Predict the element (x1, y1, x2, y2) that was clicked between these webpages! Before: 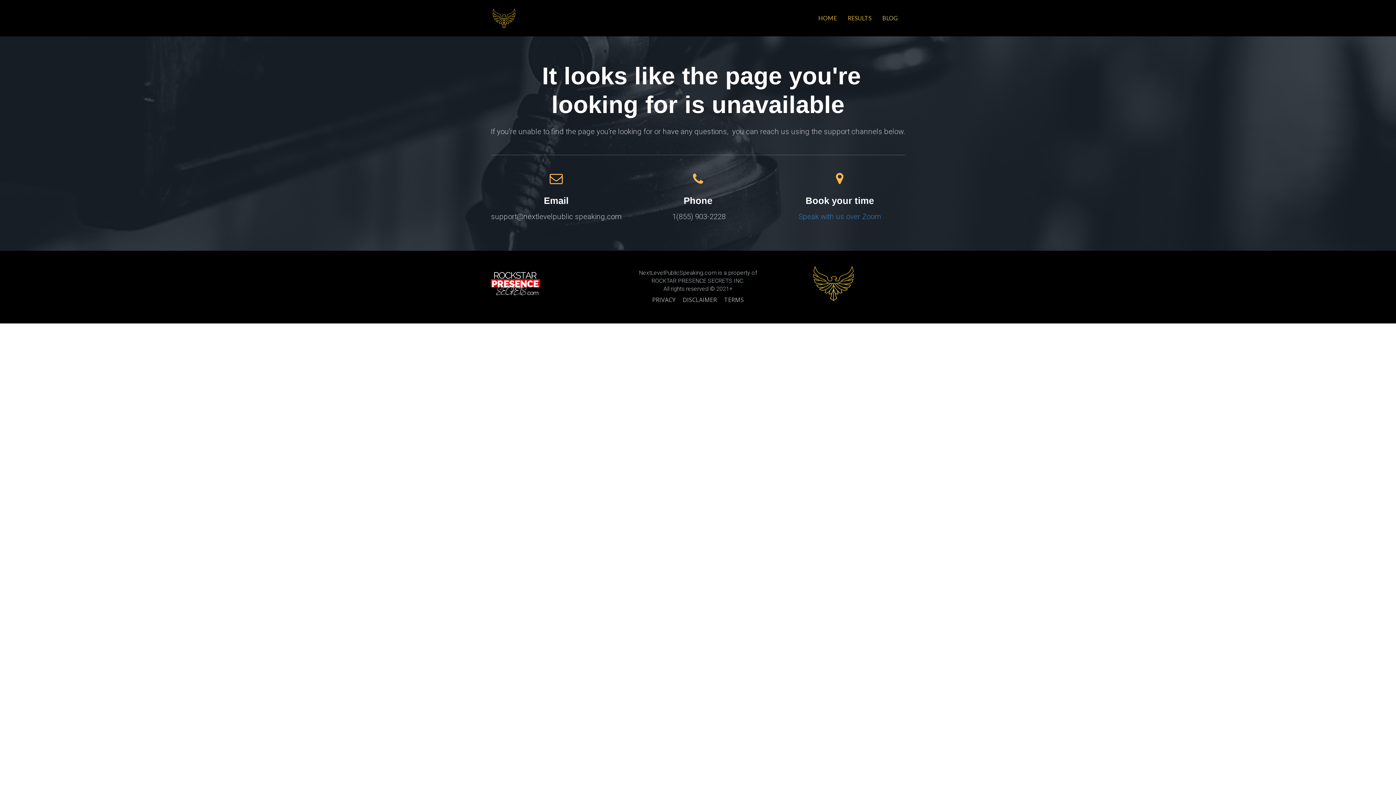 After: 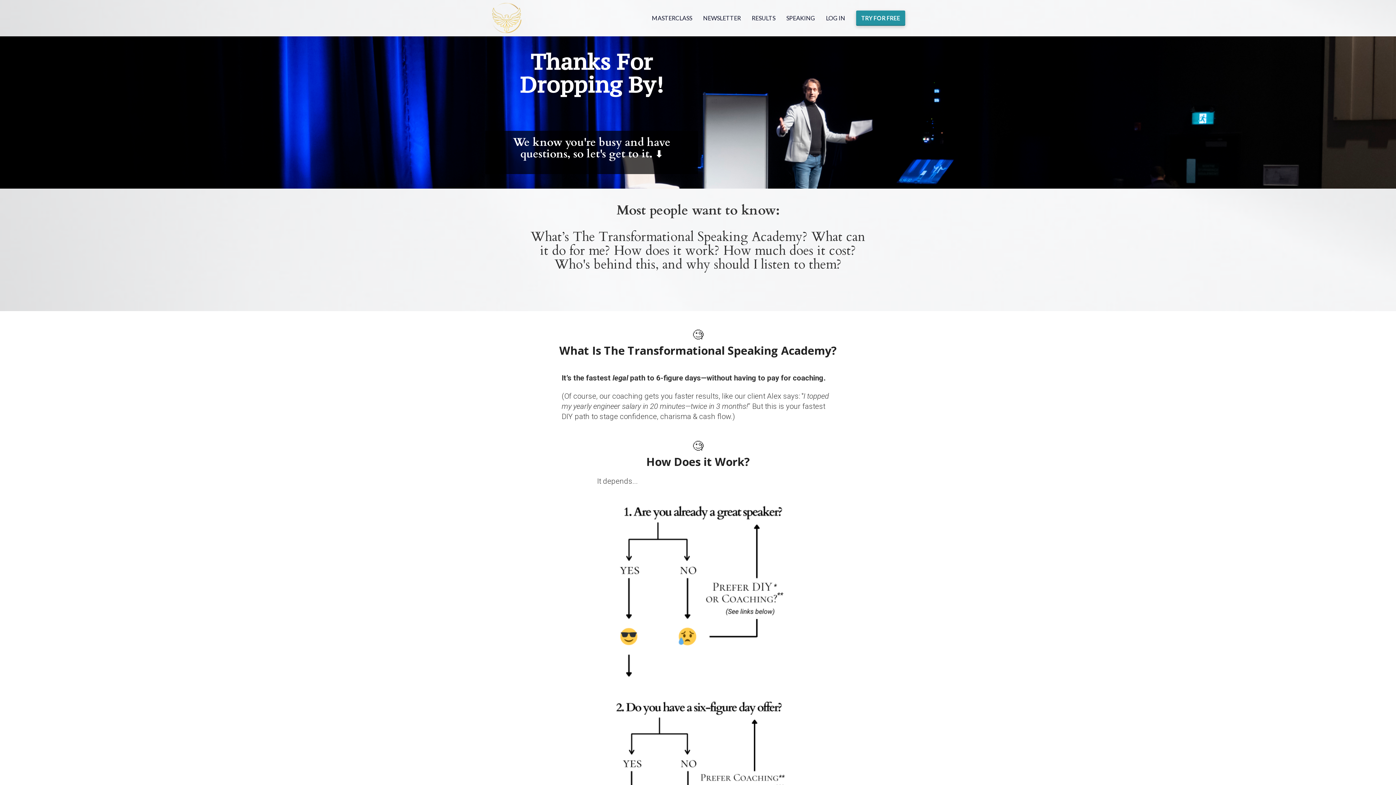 Action: label: HOME bbox: (813, 10, 842, 25)